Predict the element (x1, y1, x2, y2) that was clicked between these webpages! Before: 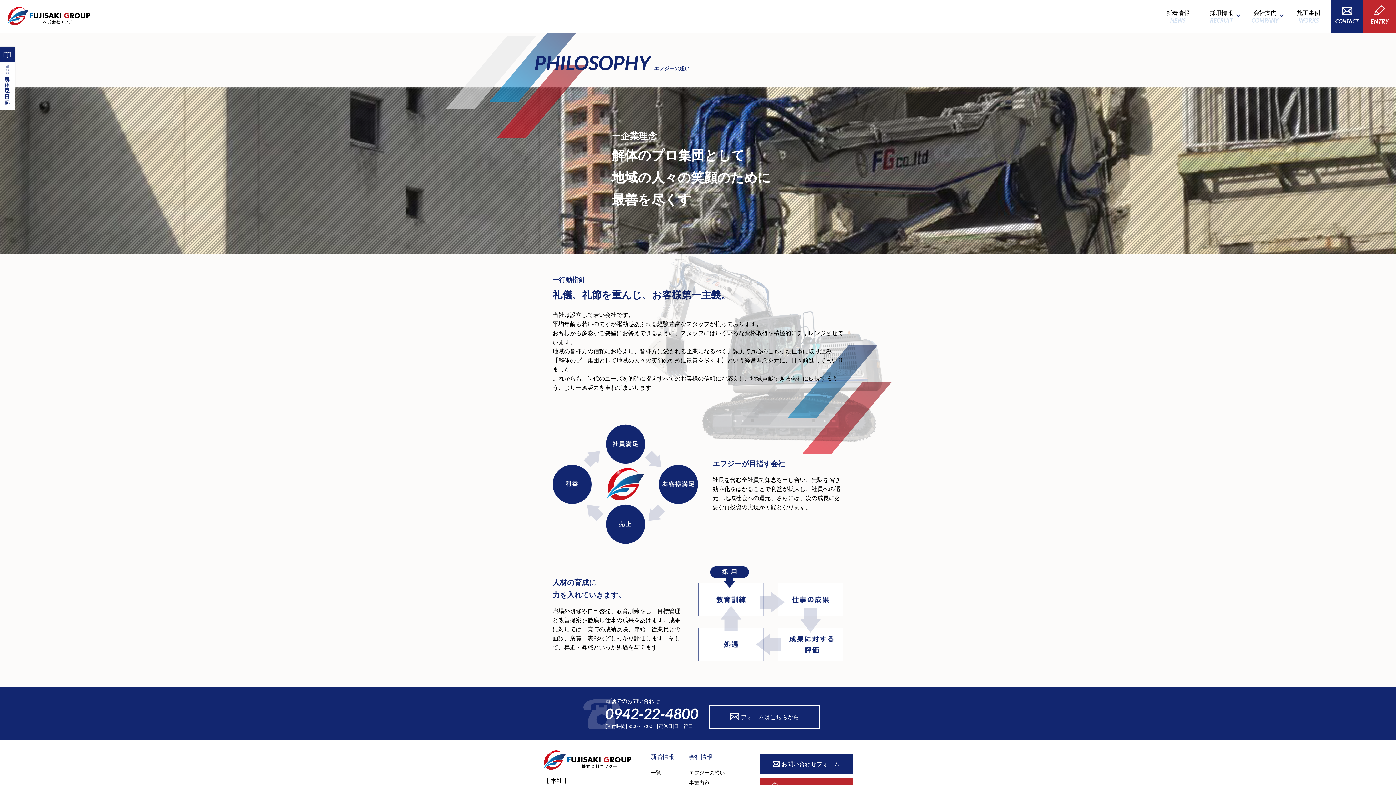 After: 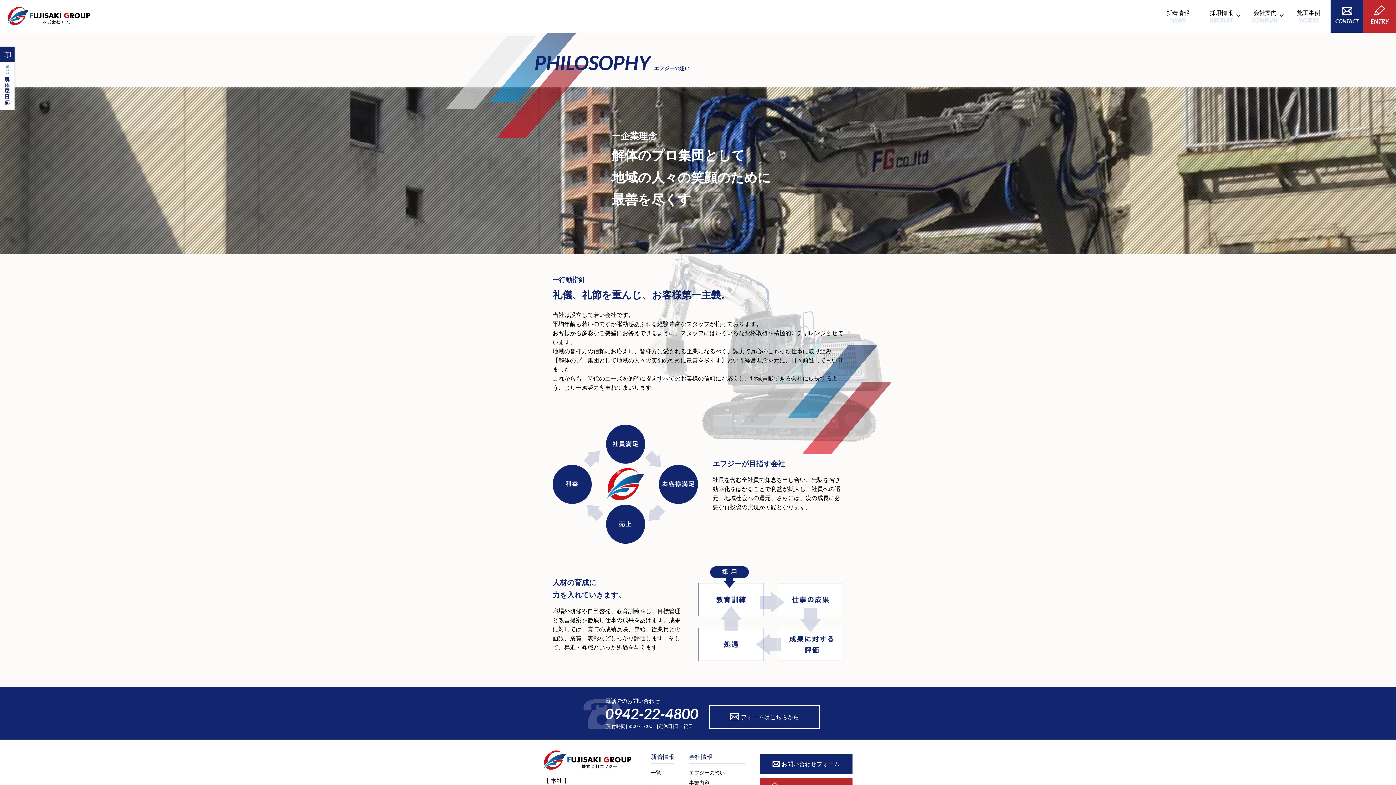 Action: bbox: (0, 47, 14, 109)